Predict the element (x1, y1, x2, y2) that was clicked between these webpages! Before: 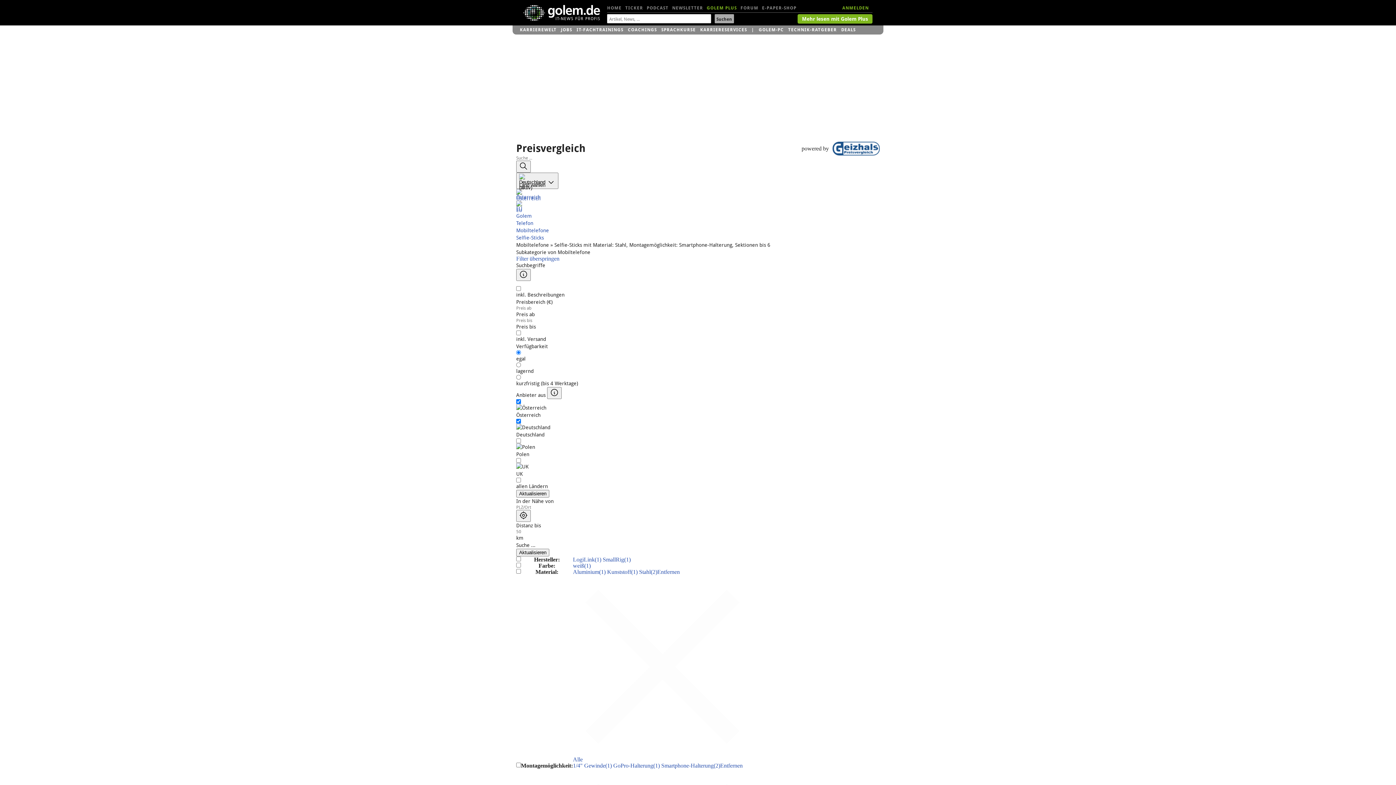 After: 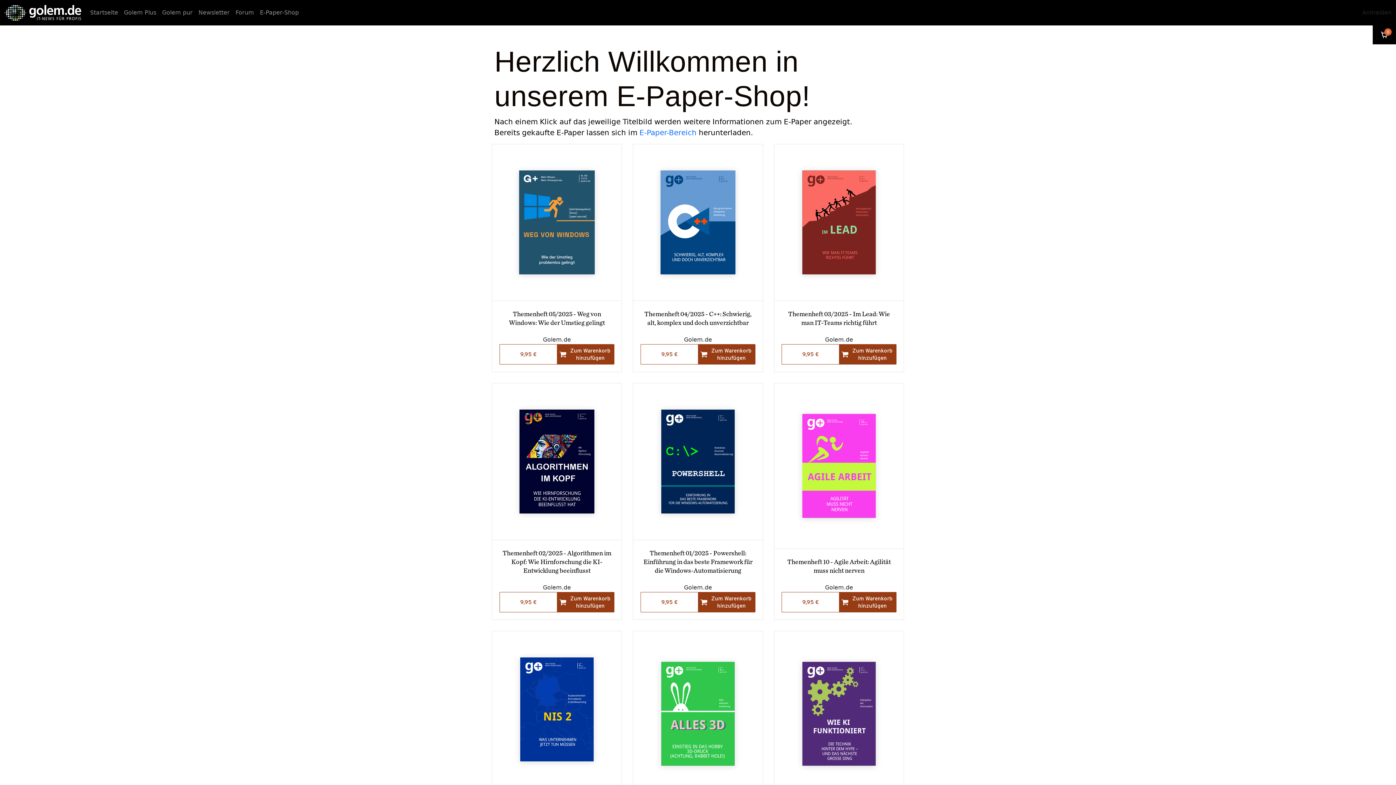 Action: label: E-PAPER-SHOP bbox: (762, 1, 796, 14)